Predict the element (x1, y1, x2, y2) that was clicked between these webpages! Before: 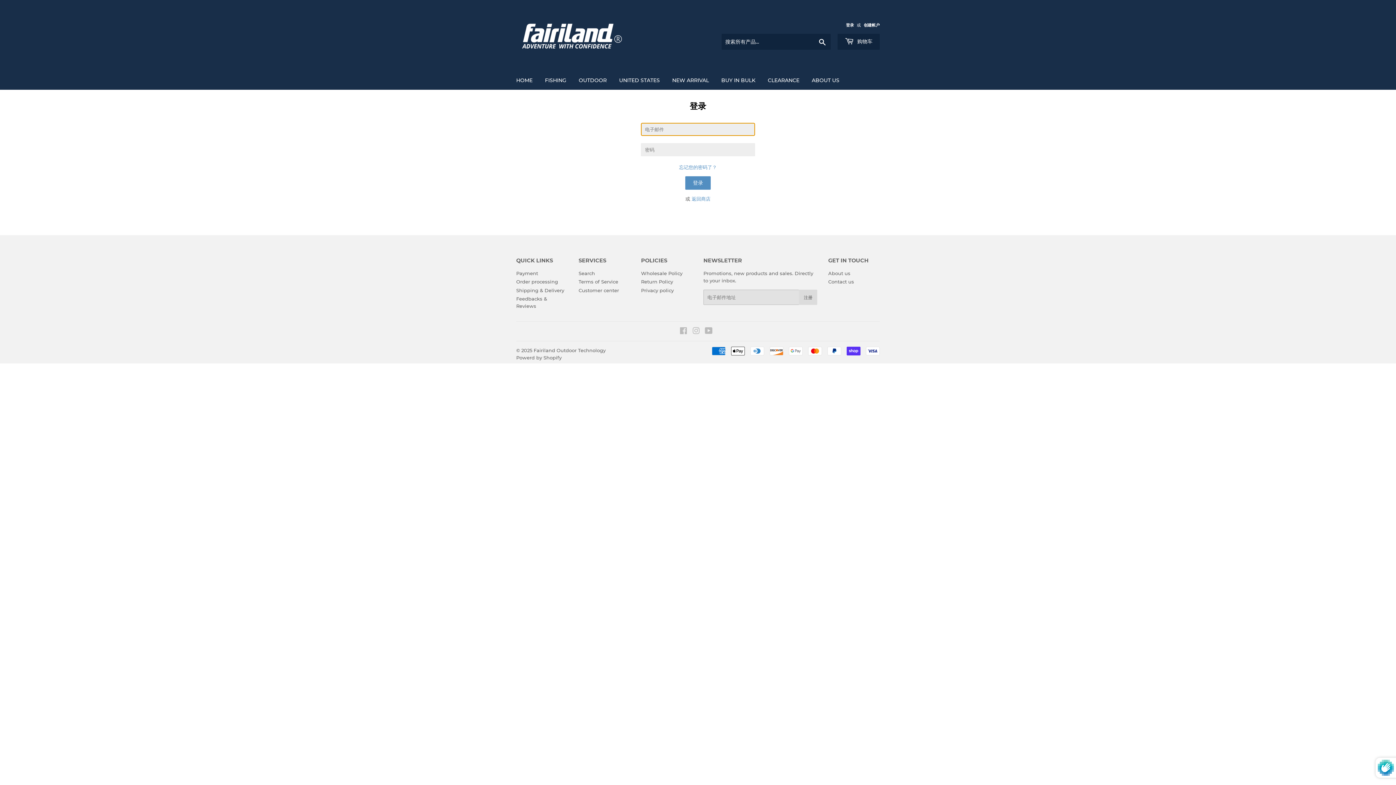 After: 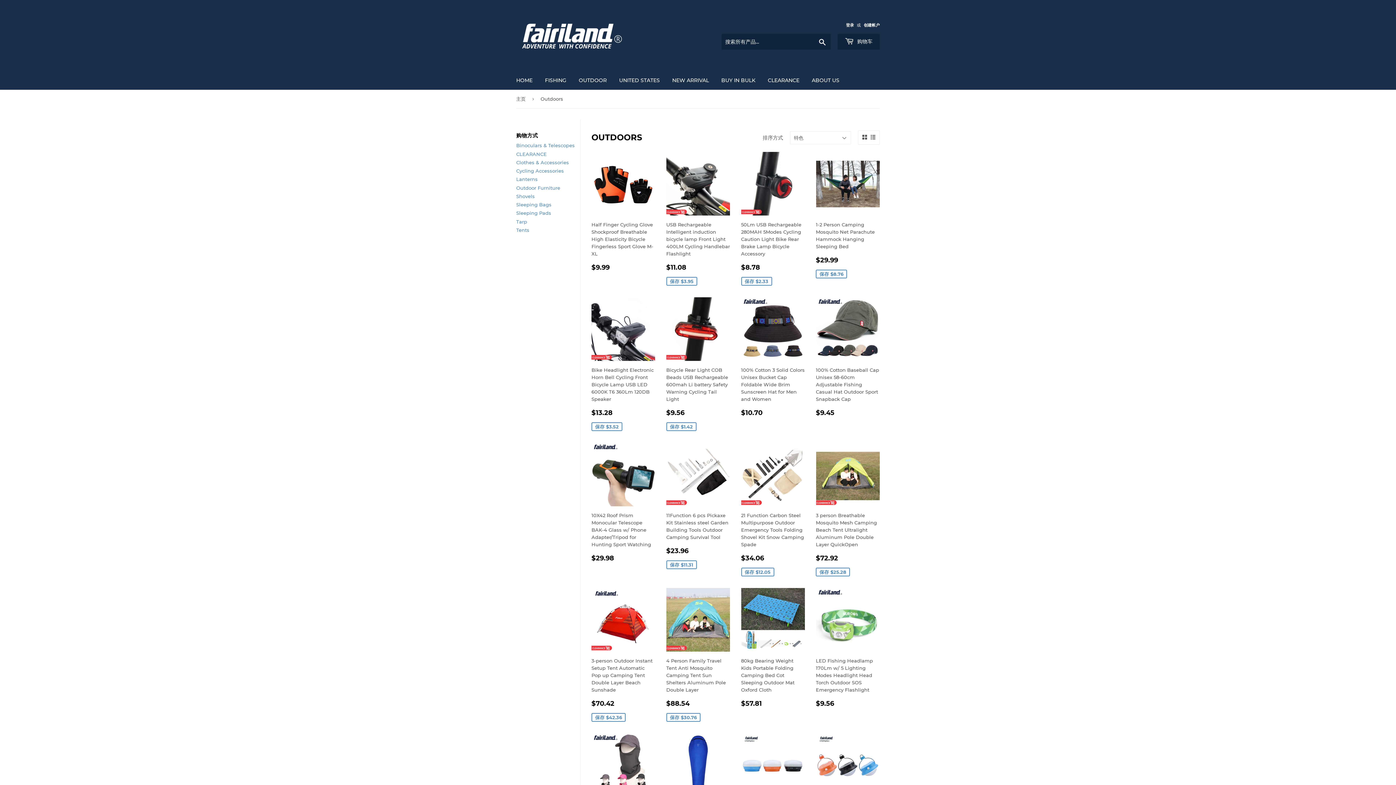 Action: bbox: (573, 70, 612, 89) label: OUTDOOR